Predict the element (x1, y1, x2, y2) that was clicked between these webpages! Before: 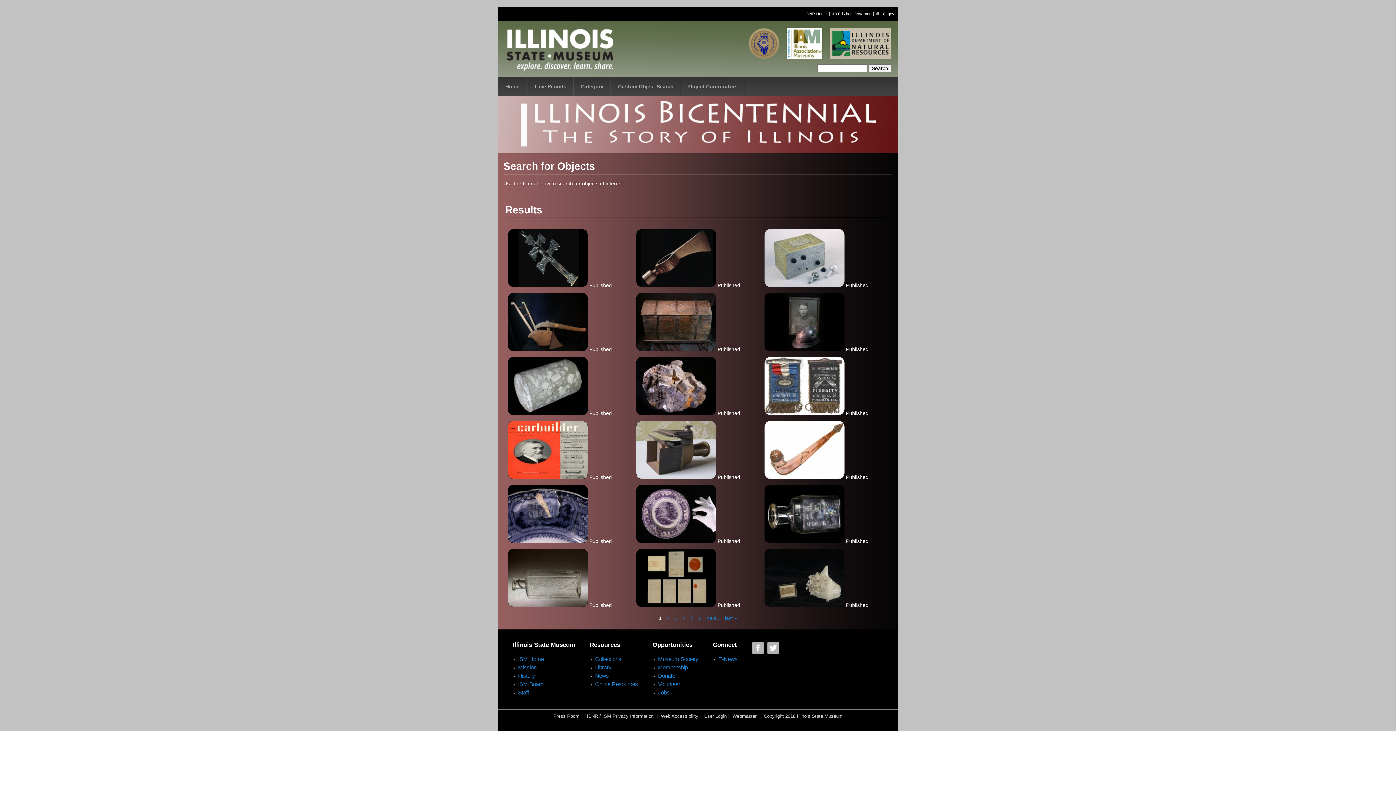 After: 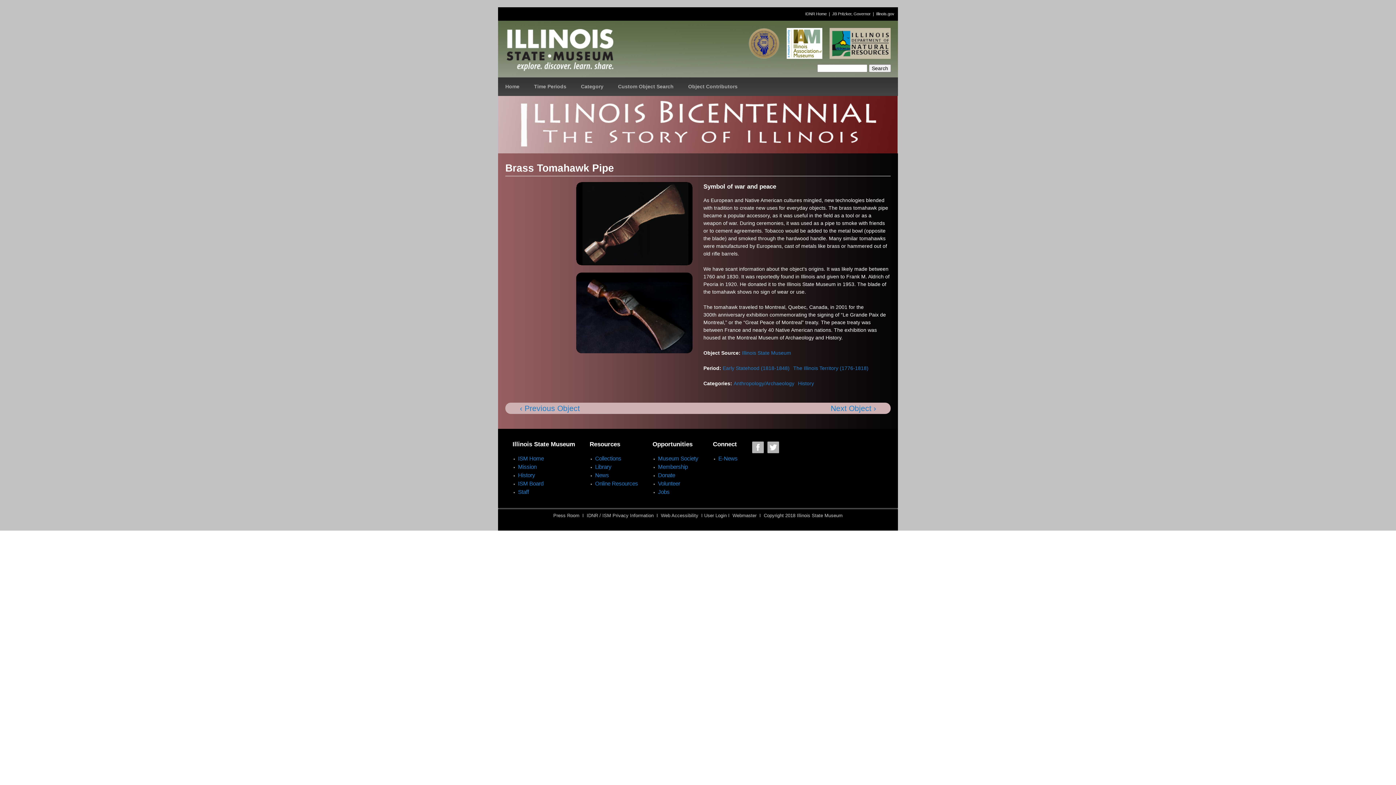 Action: bbox: (636, 282, 716, 288)